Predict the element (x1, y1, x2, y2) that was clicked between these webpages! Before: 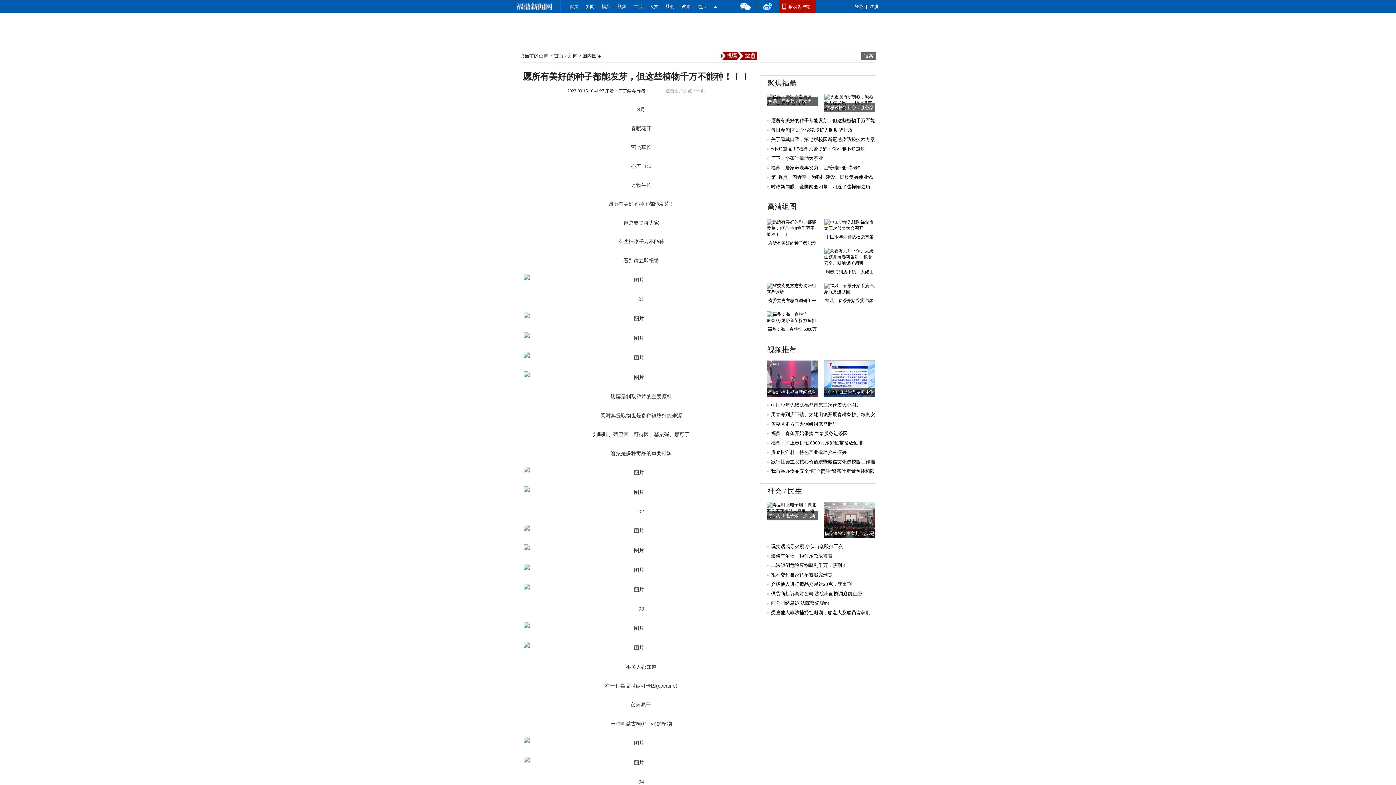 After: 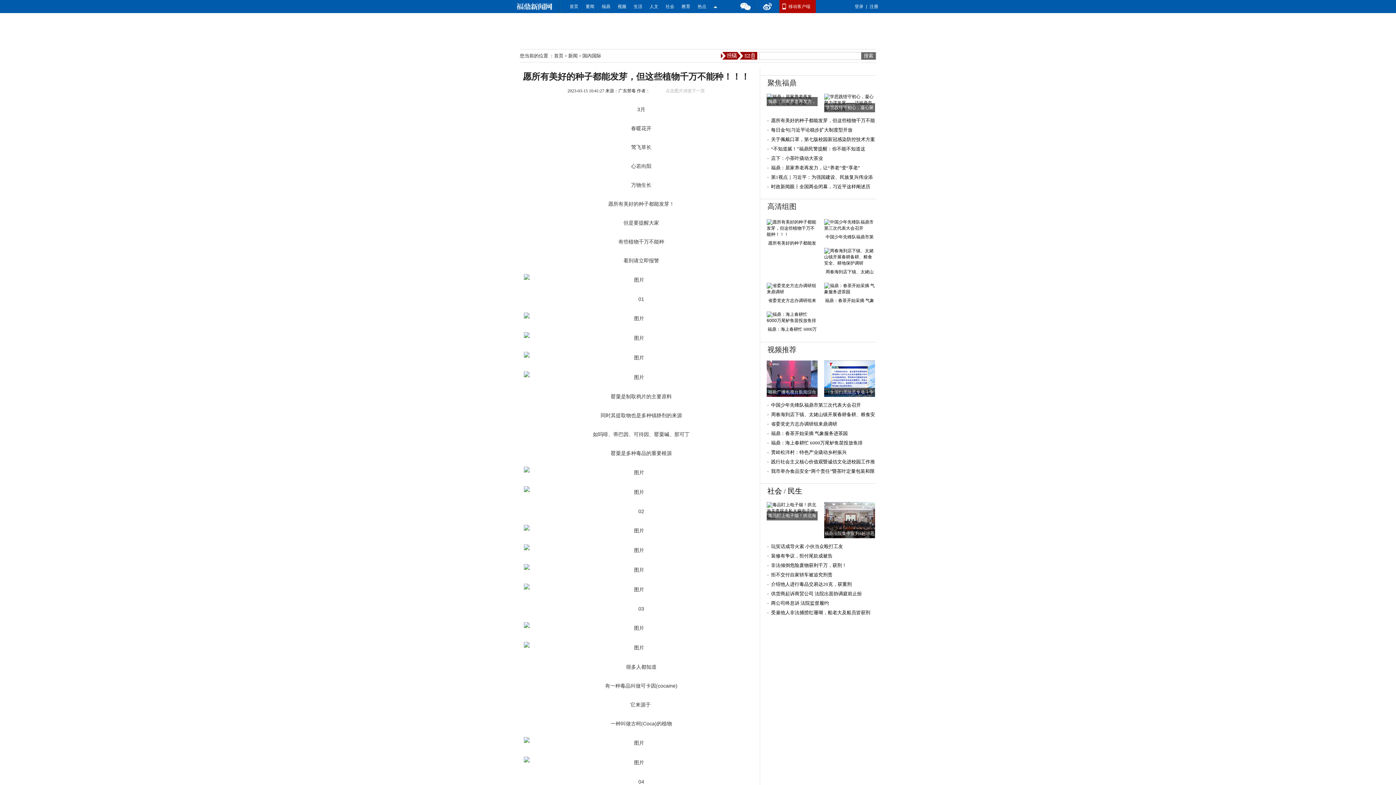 Action: bbox: (861, 204, 876, 208)